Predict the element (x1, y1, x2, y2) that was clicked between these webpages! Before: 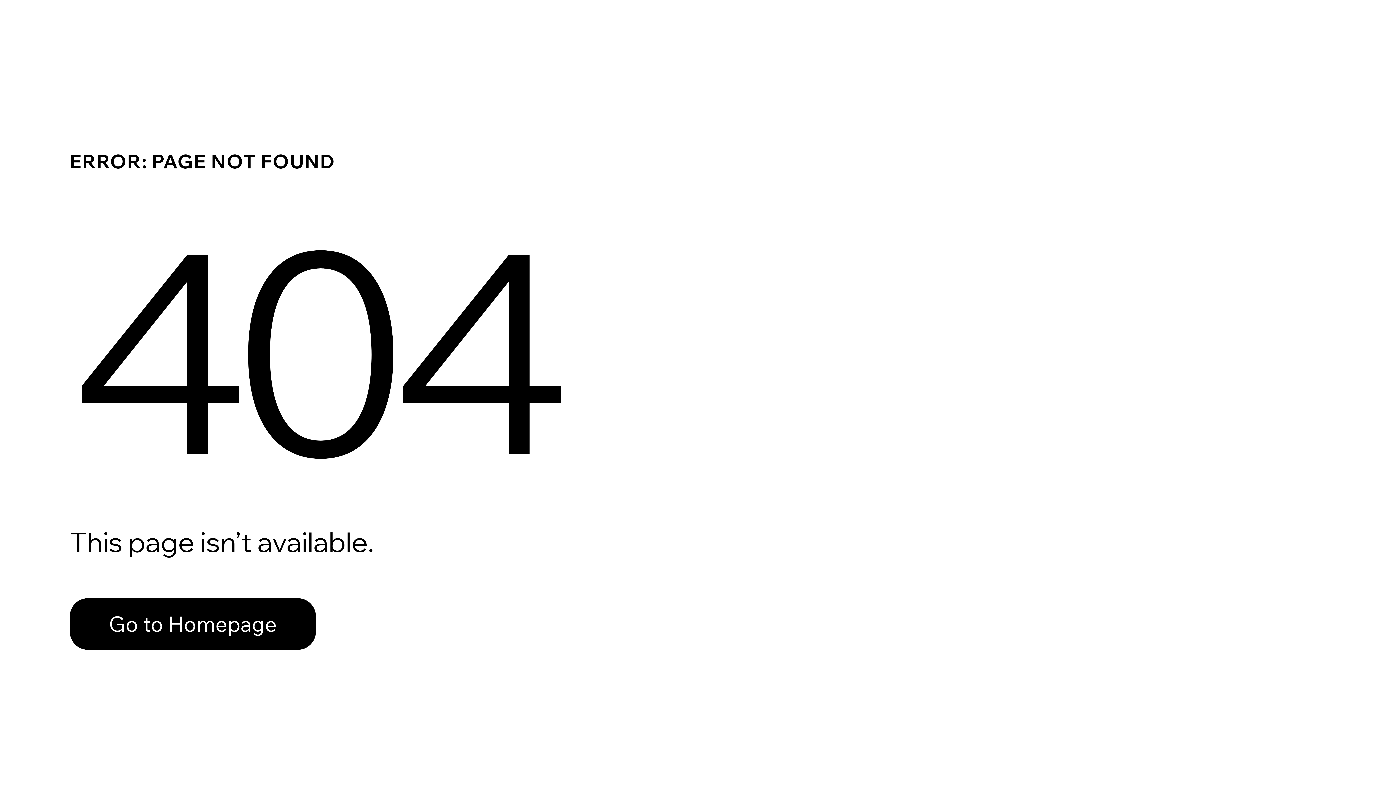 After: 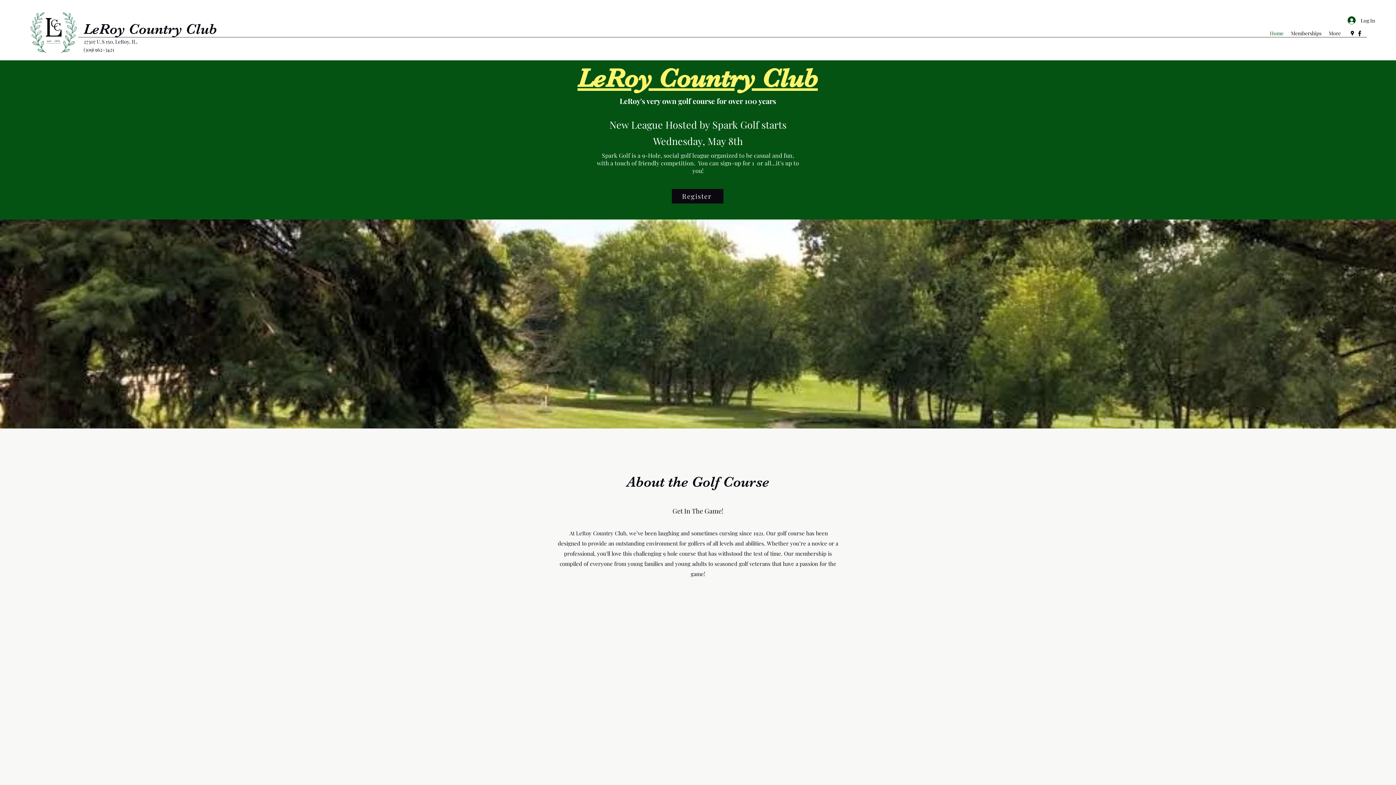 Action: label: Go to Homepage bbox: (69, 598, 316, 650)